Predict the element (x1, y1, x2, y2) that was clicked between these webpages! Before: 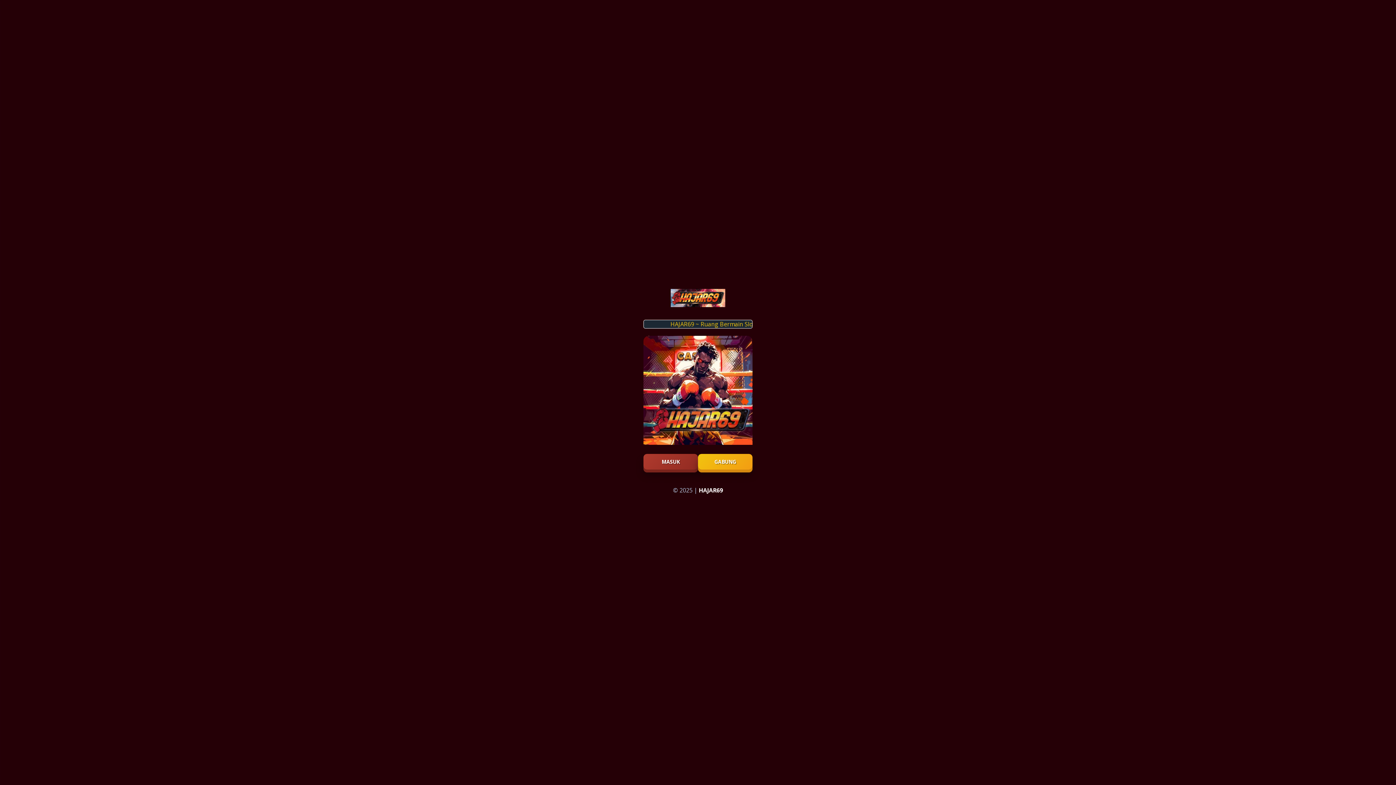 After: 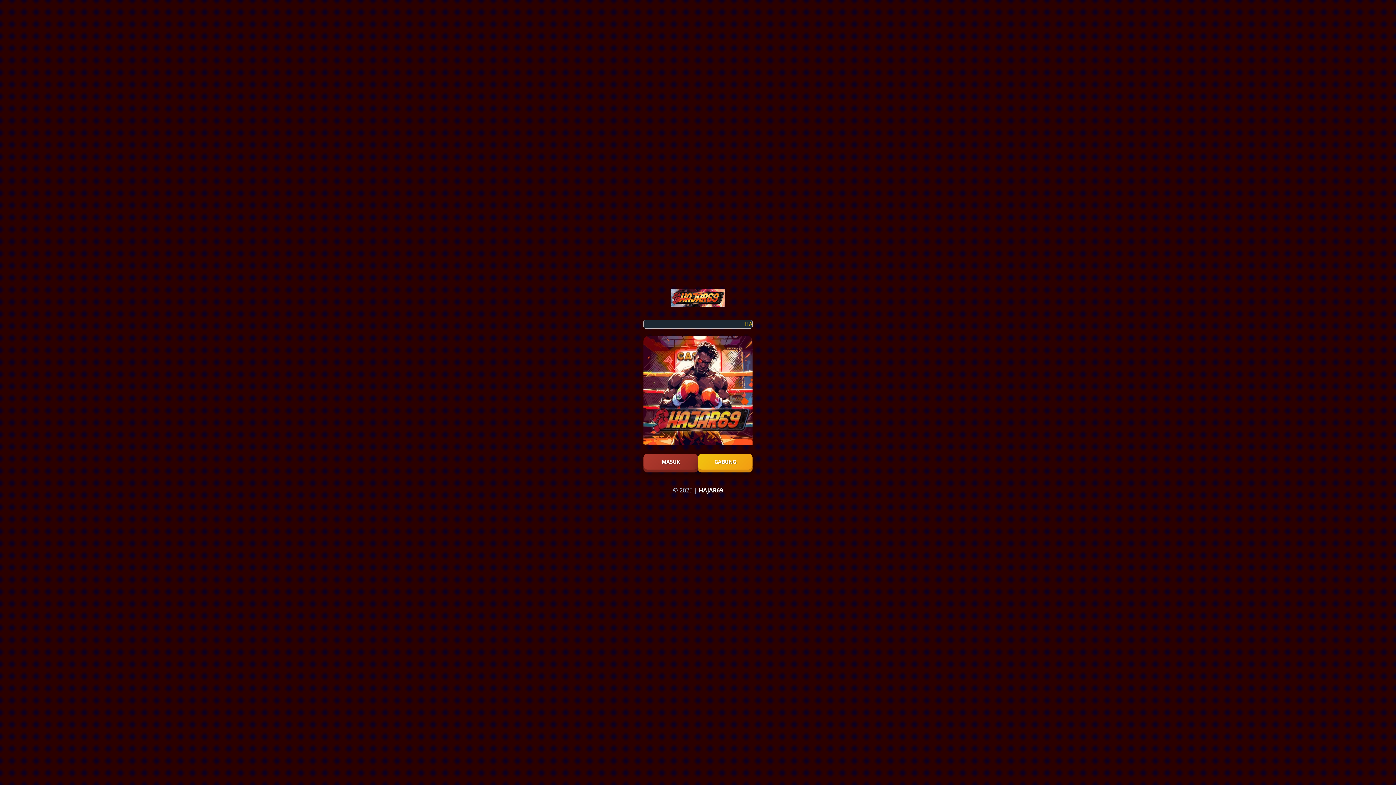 Action: bbox: (698, 486, 723, 494) label: HAJAR69